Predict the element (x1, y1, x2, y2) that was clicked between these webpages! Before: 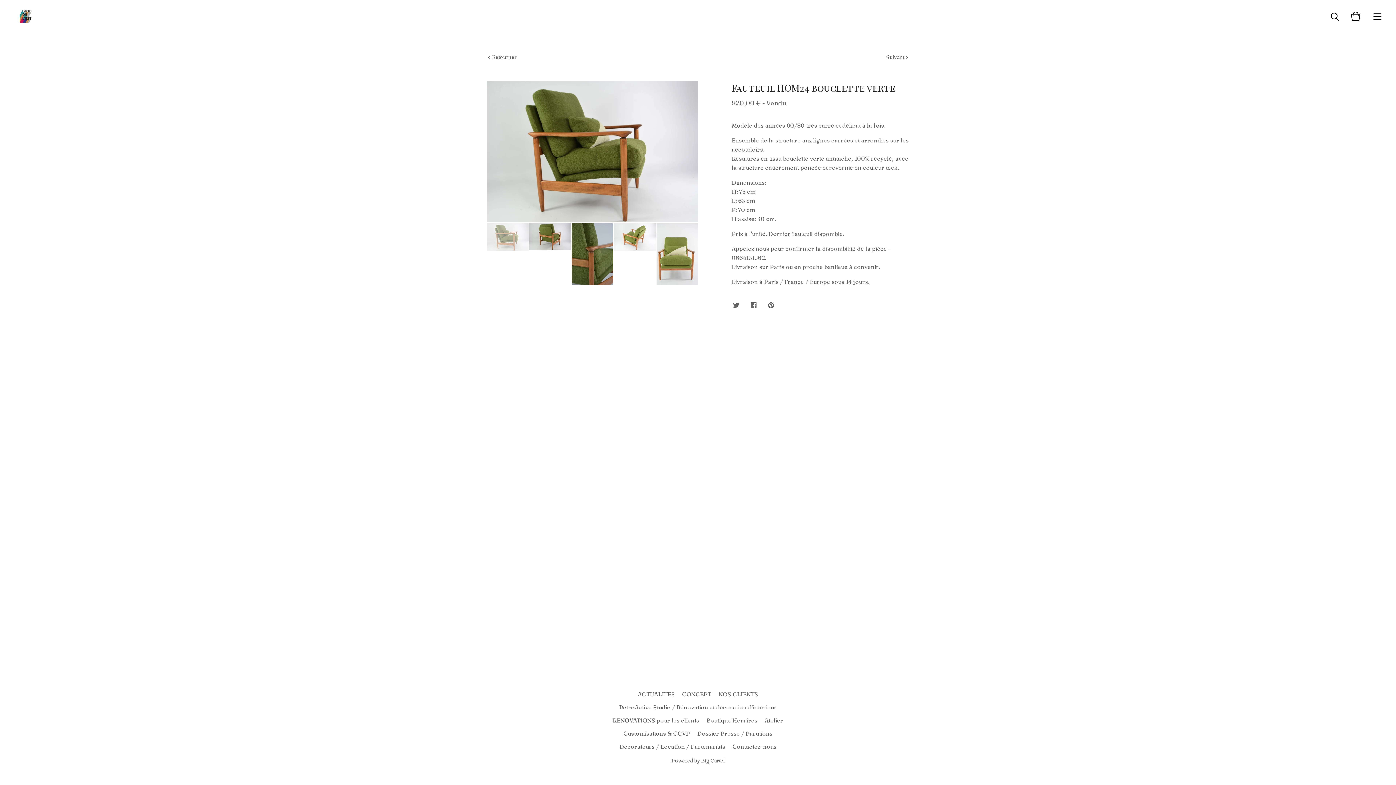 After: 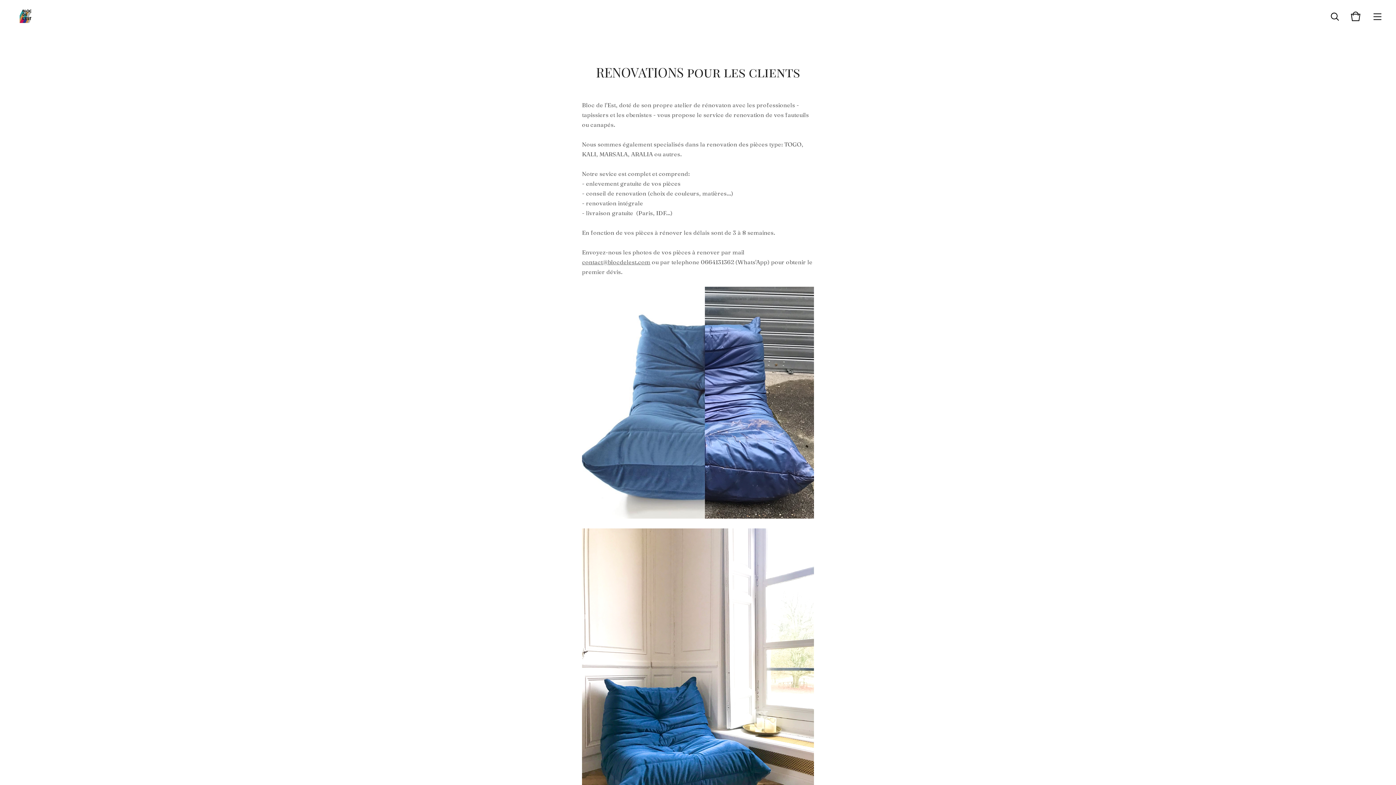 Action: bbox: (609, 714, 703, 727) label: RENOVATIONS pour les clients